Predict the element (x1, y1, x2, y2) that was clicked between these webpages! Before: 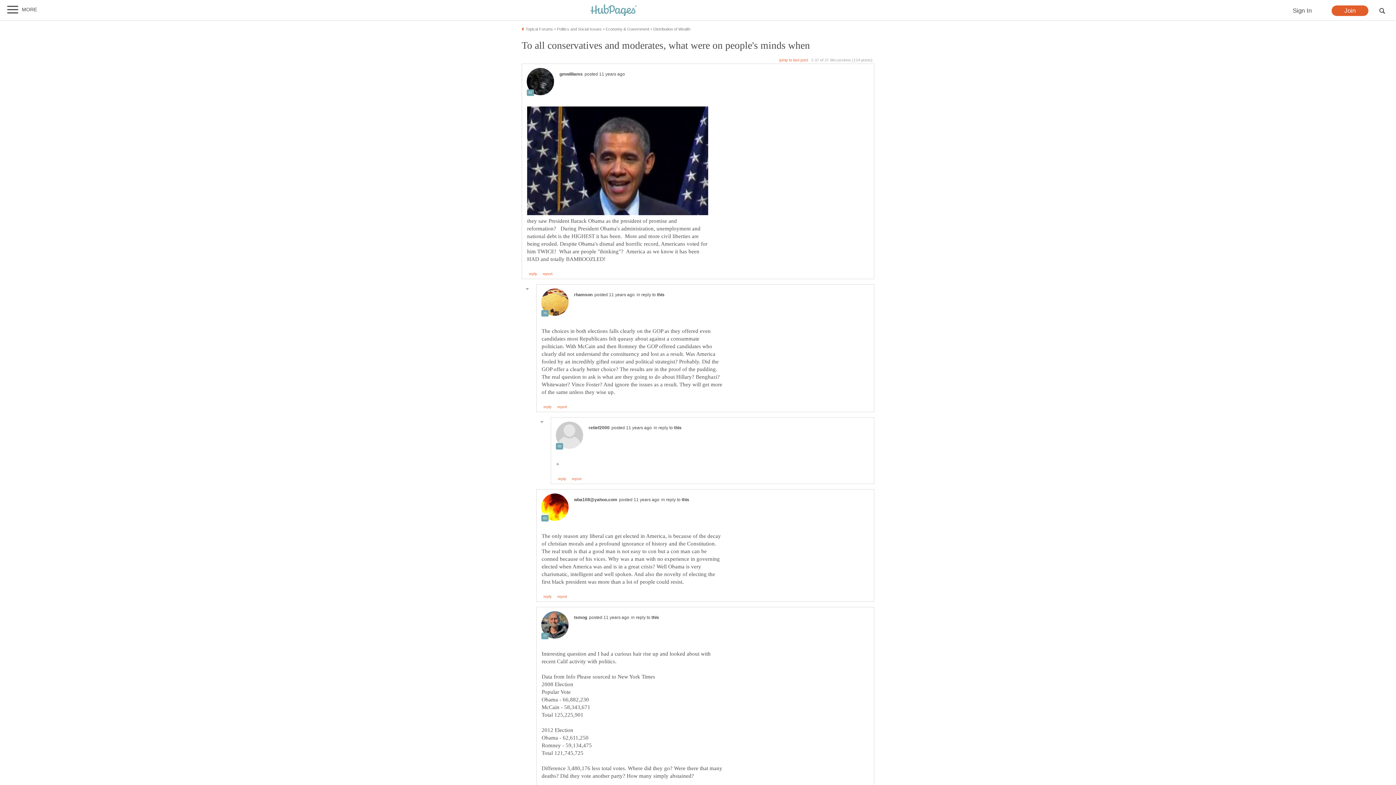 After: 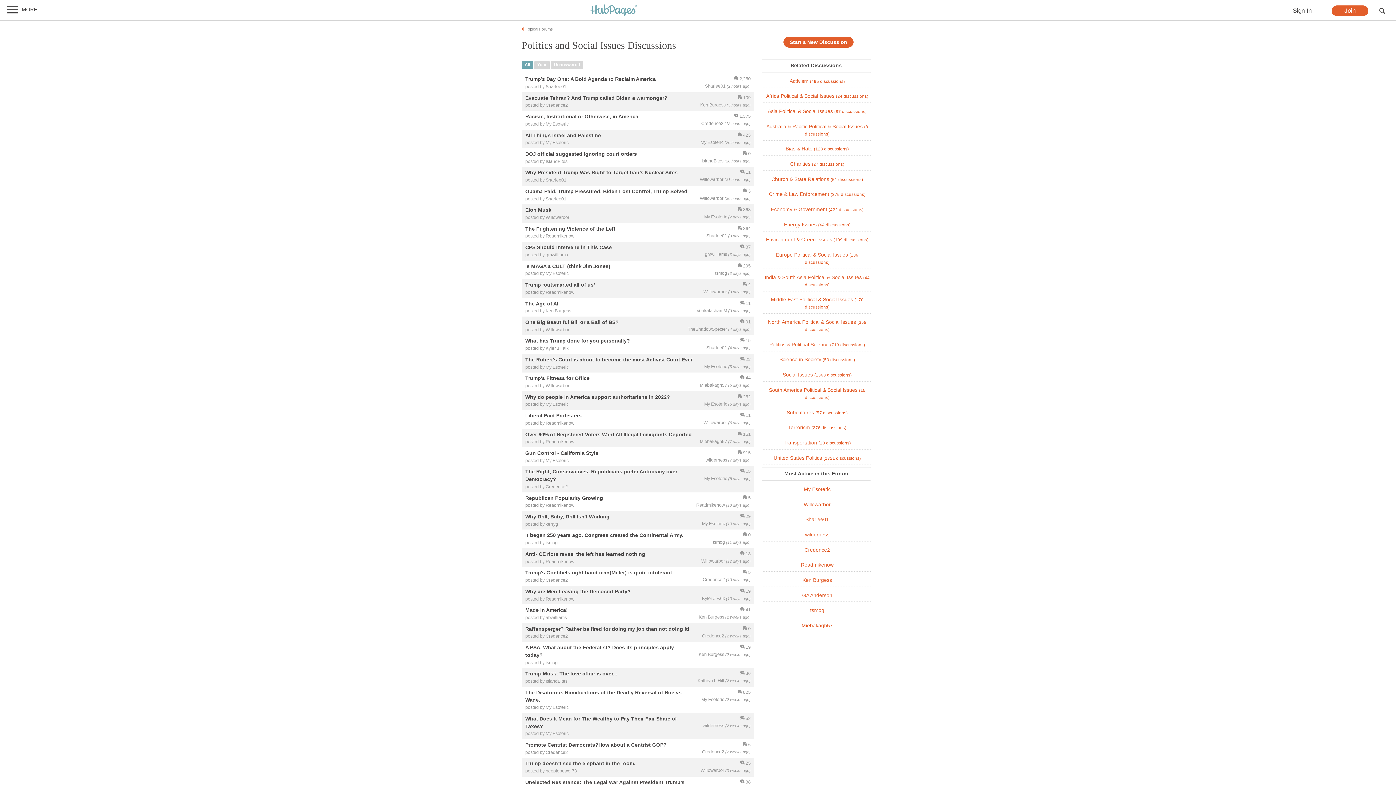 Action: bbox: (557, 26, 601, 31) label: Politics and Social Issues